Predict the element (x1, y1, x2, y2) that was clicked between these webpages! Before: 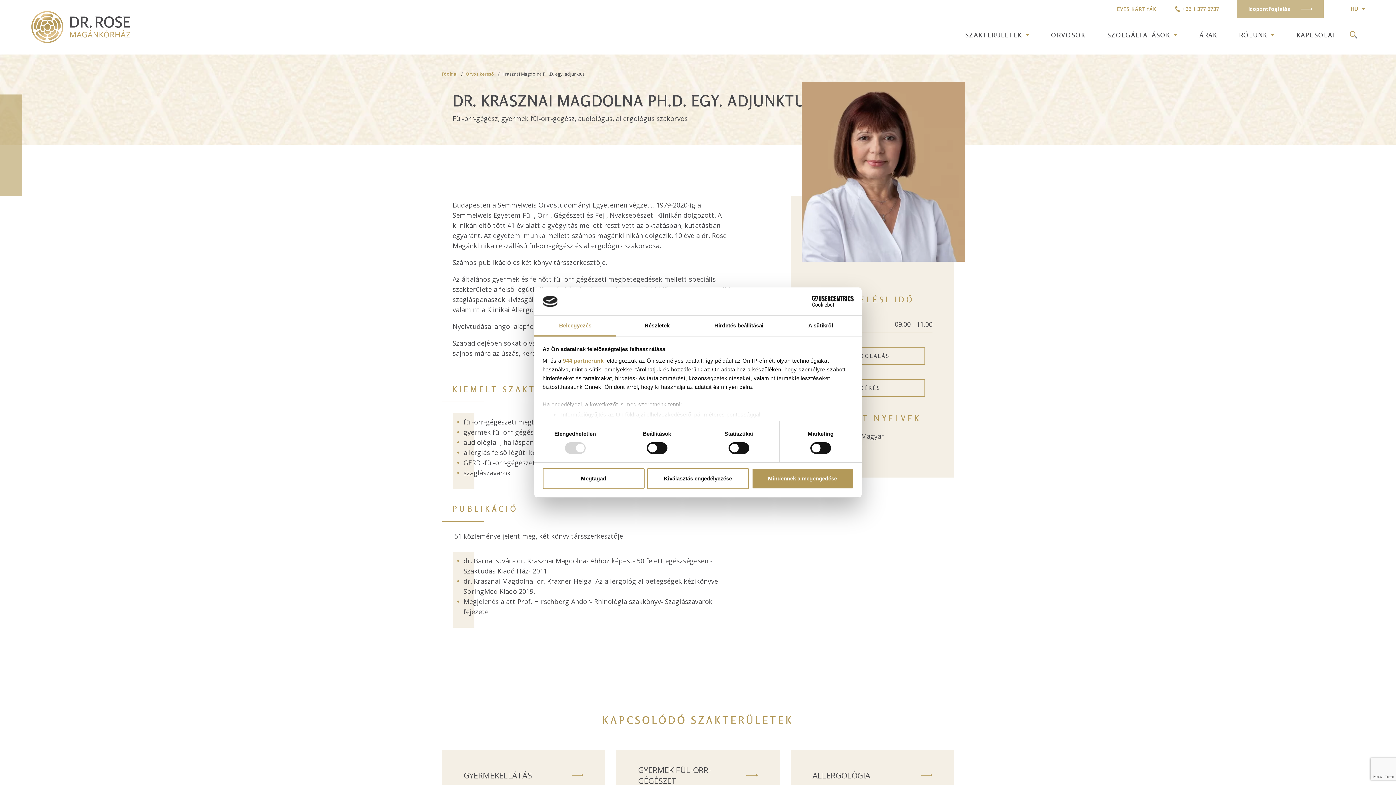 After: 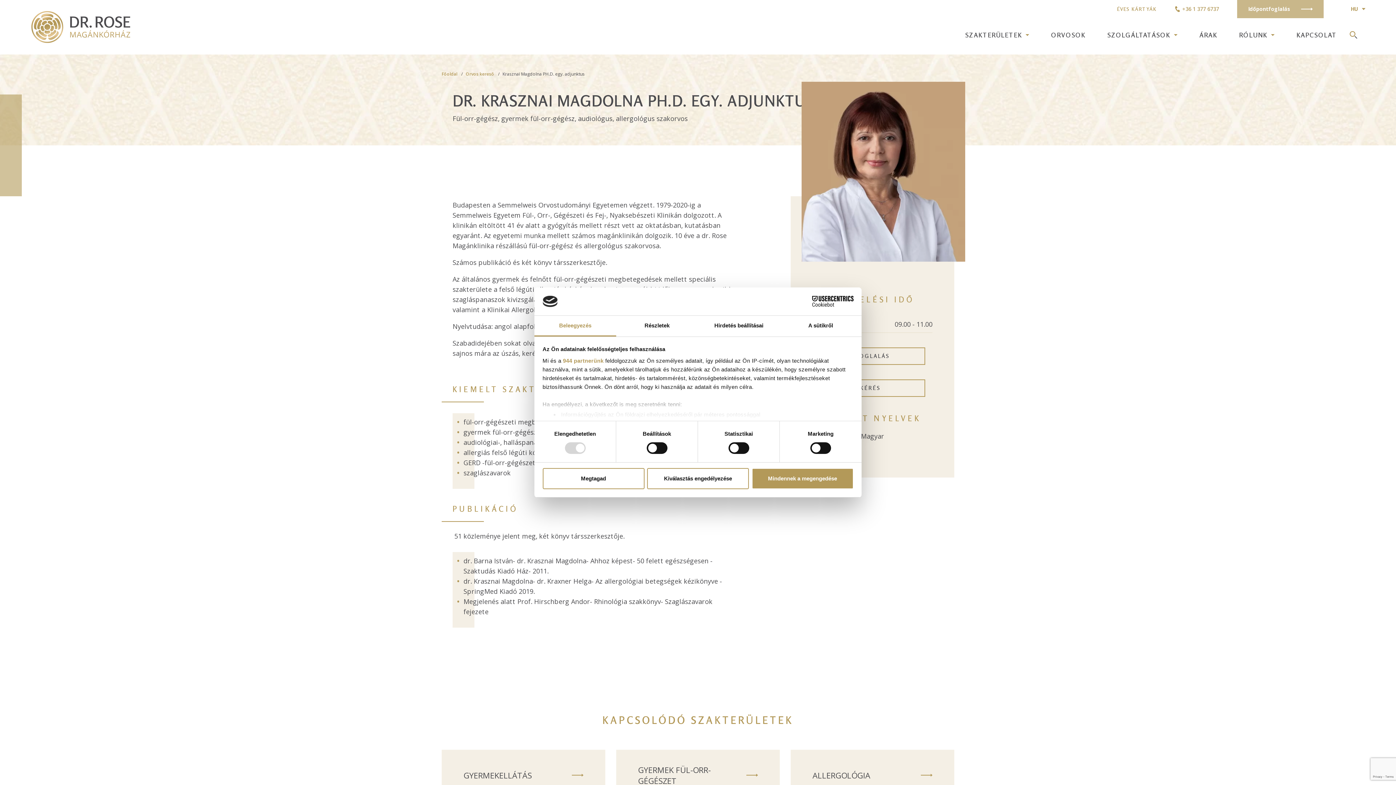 Action: bbox: (534, 315, 616, 336) label: Beleegyezés